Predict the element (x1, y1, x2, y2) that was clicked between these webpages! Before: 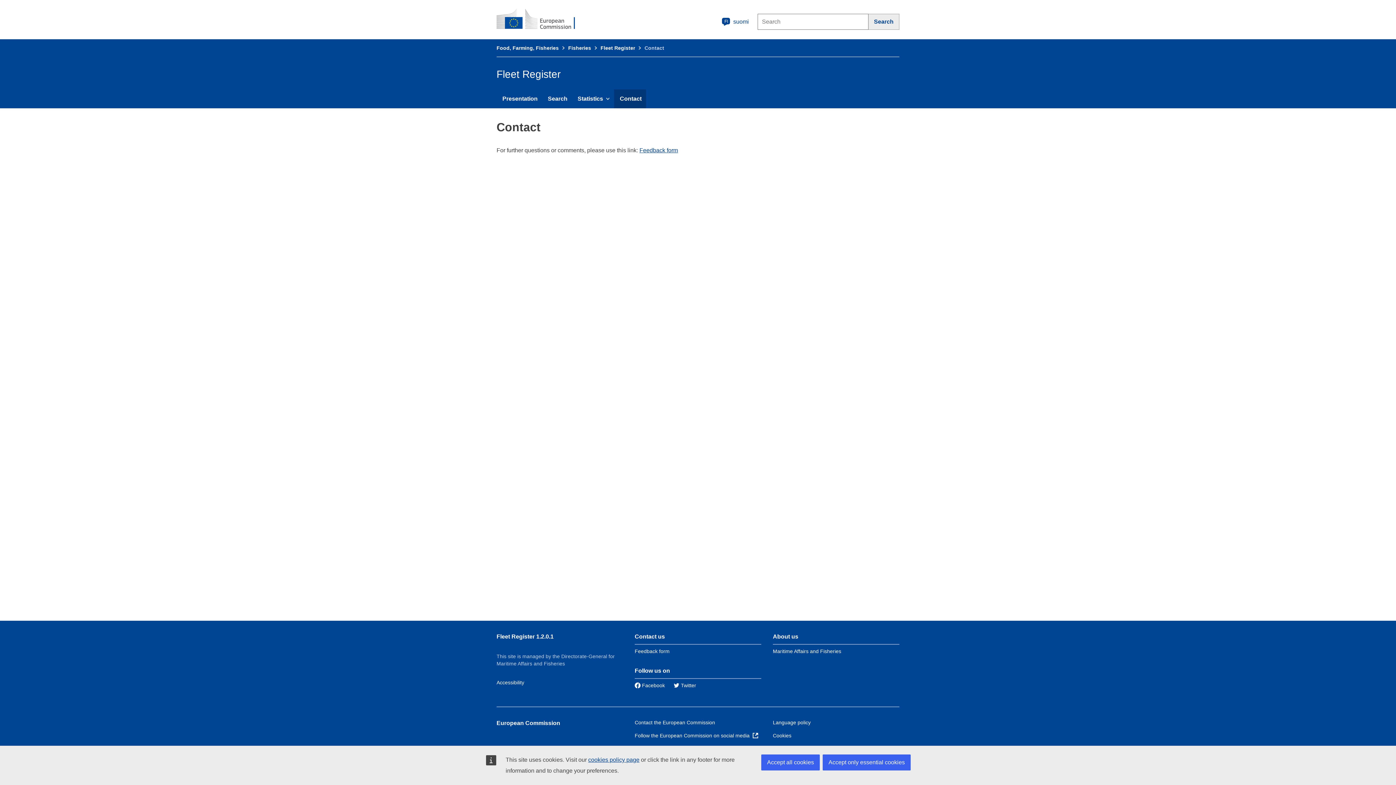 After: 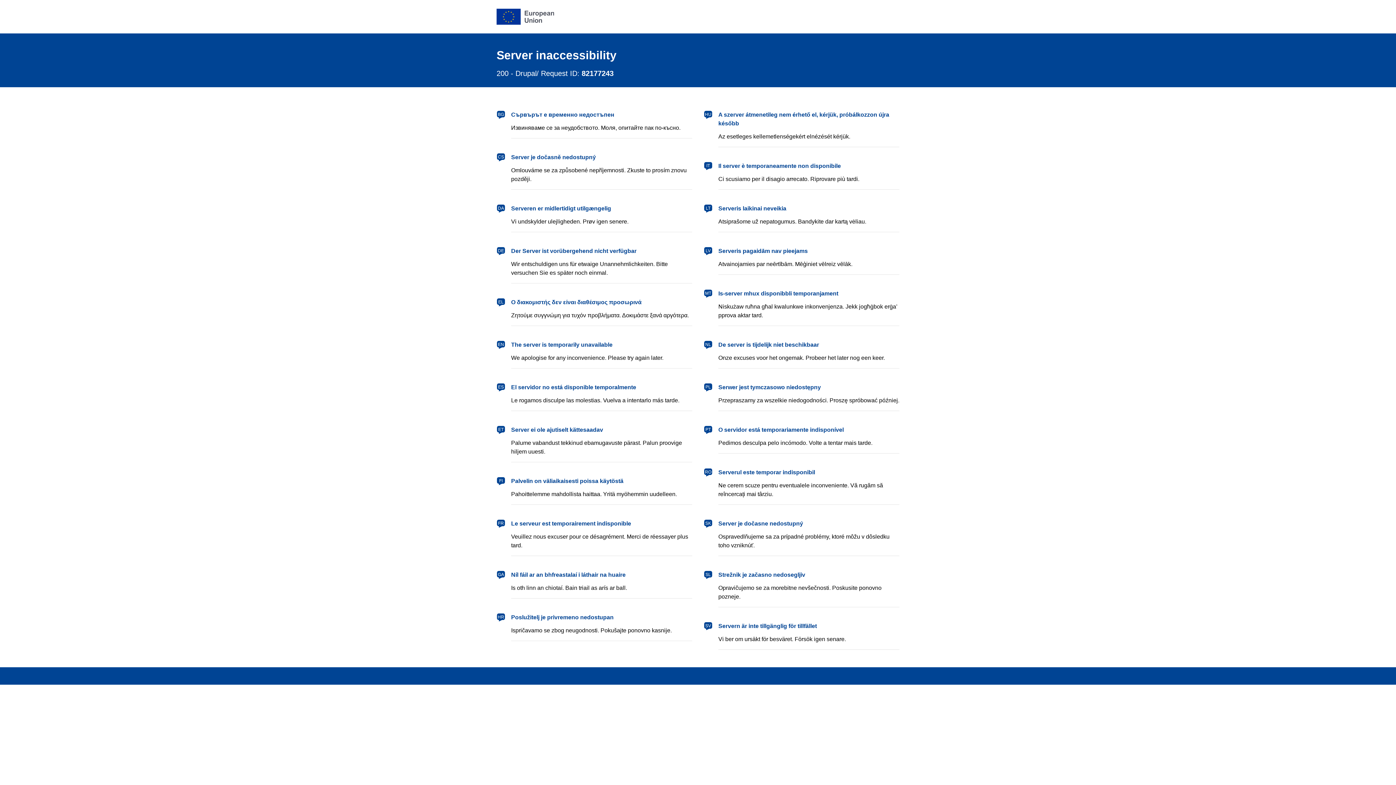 Action: bbox: (773, 720, 810, 725) label: Language policy